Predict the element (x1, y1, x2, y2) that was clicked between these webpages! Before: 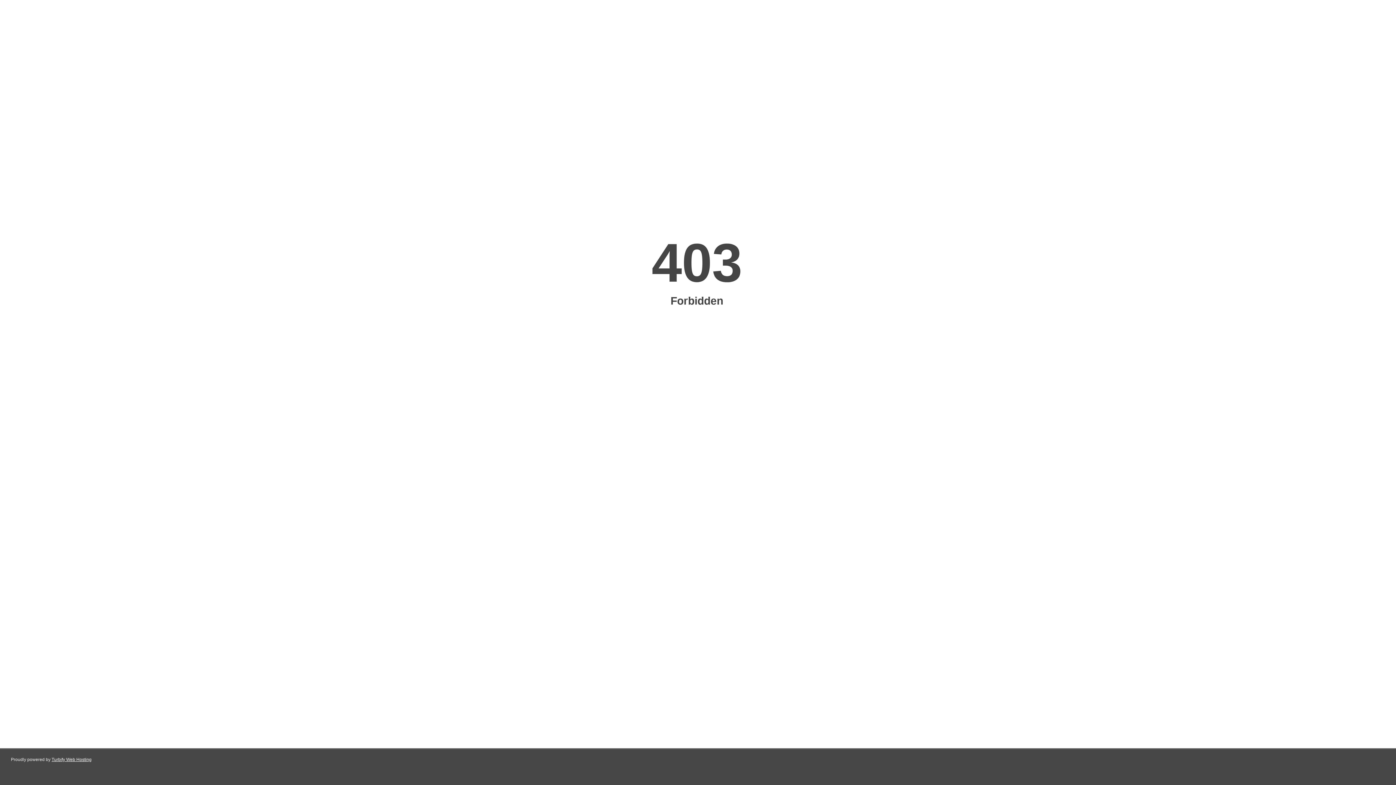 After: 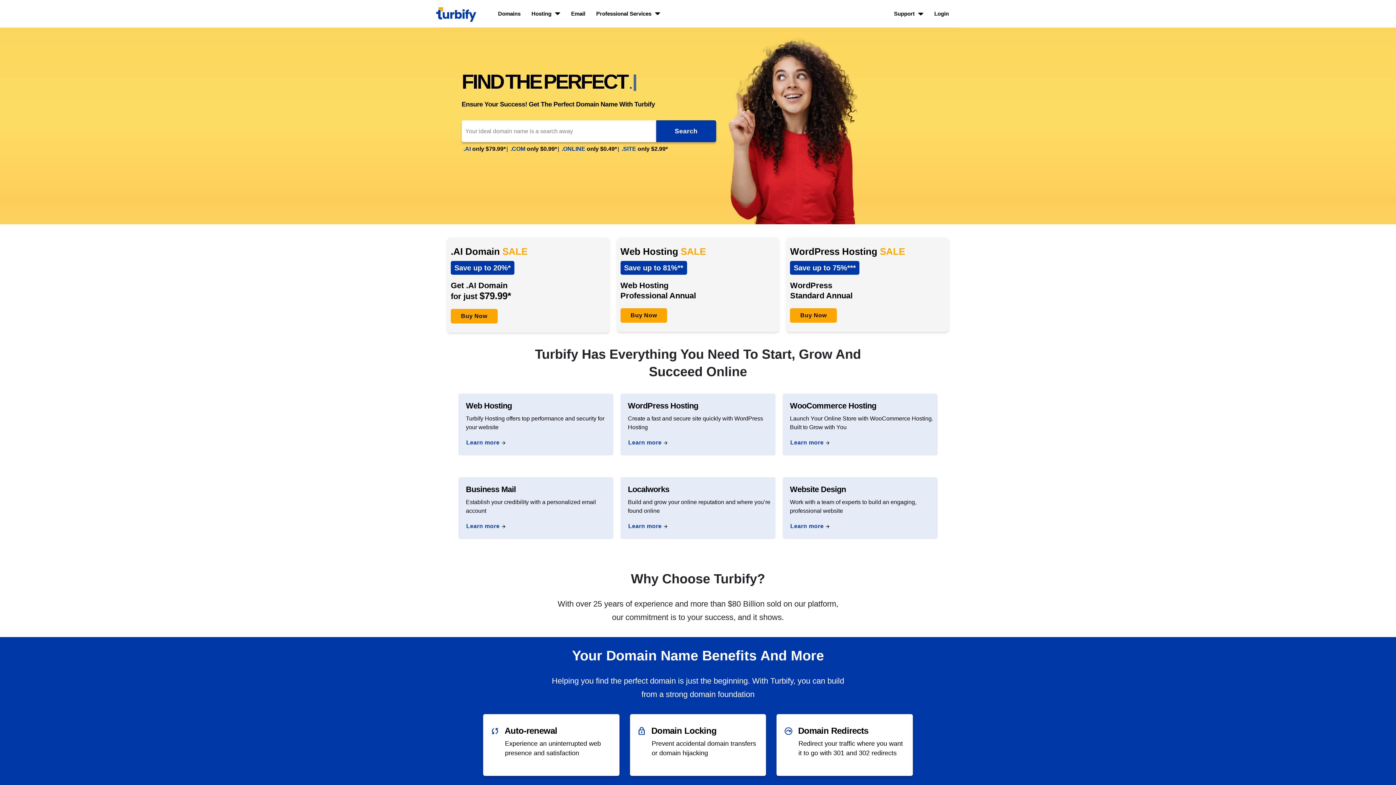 Action: label: Turbify Web Hosting bbox: (51, 757, 91, 762)